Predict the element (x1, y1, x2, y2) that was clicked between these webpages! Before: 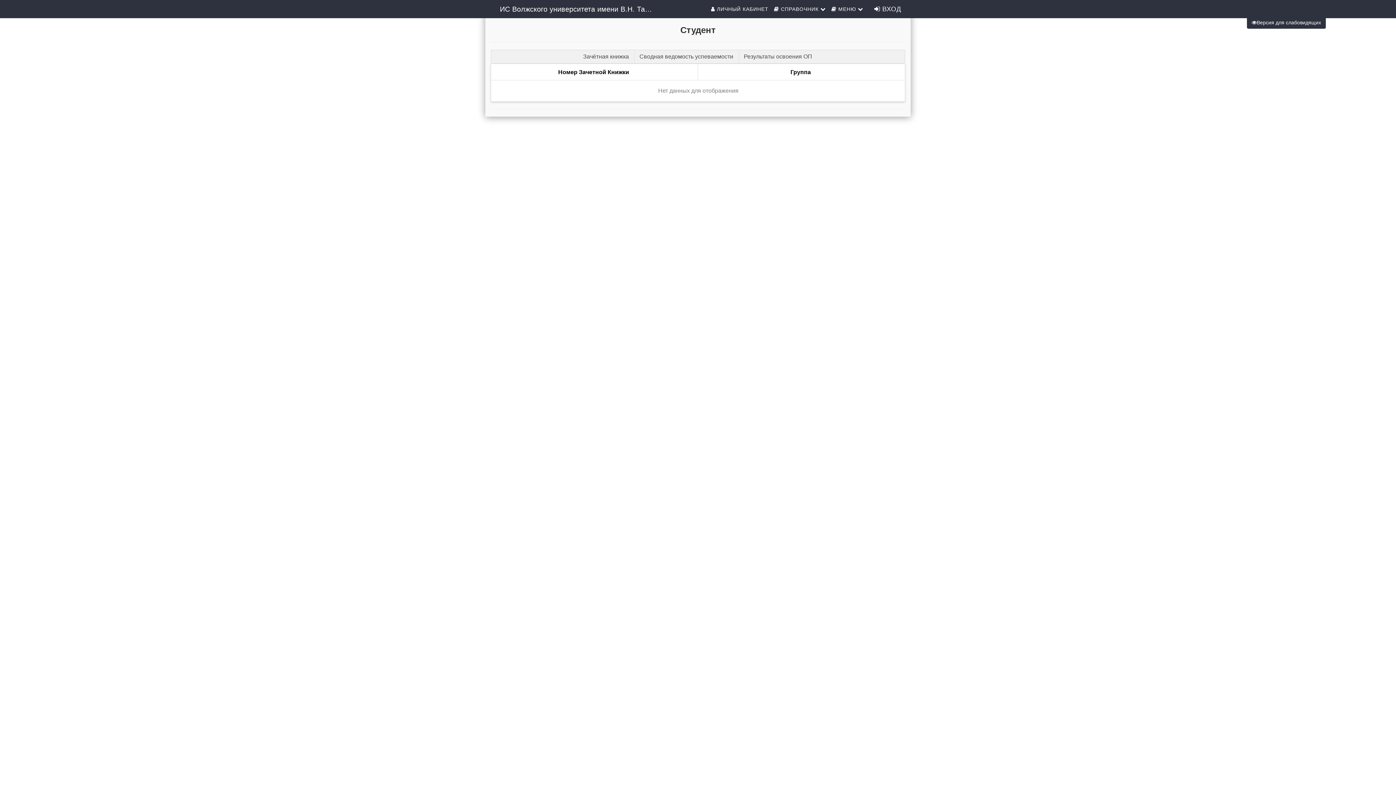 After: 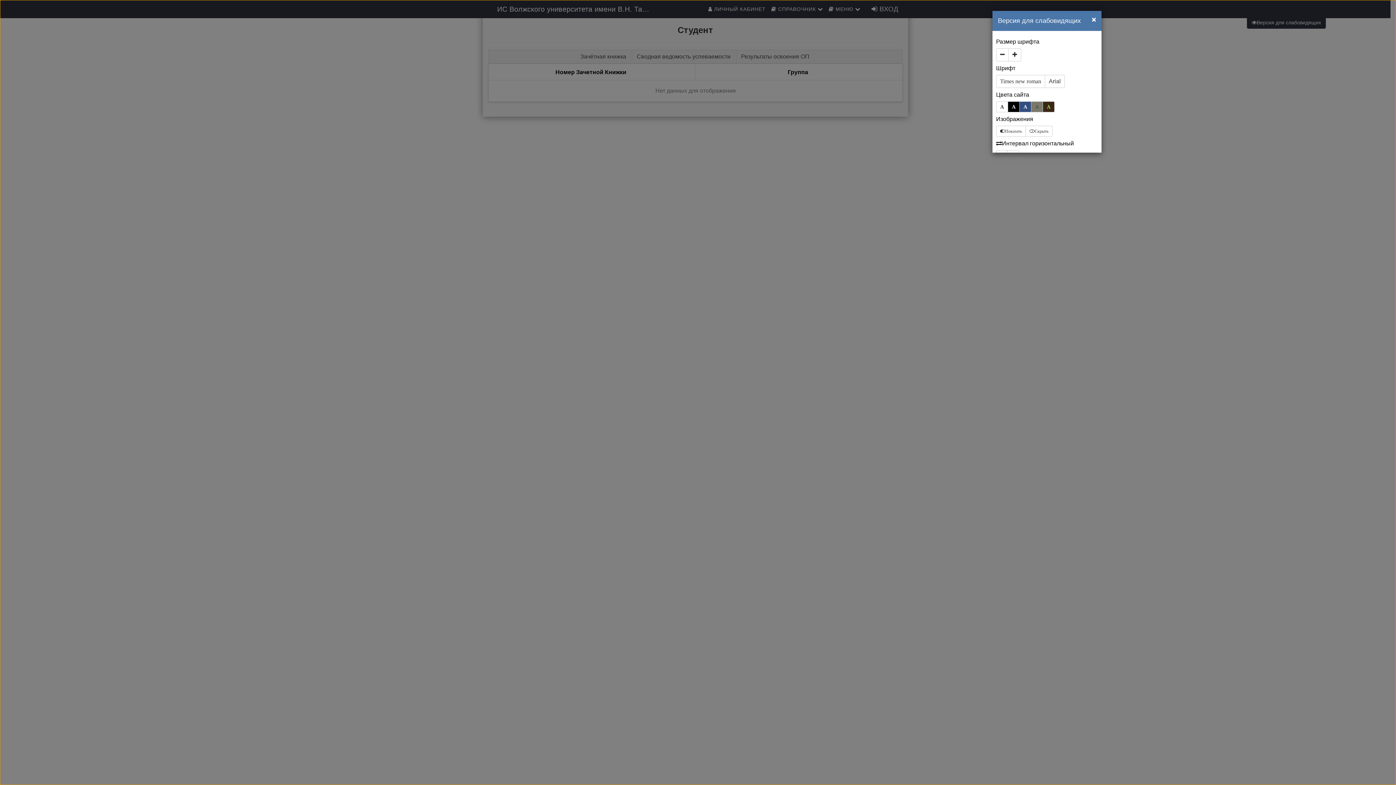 Action: bbox: (1247, 16, 1326, 28) label: Версия для слабовидящих